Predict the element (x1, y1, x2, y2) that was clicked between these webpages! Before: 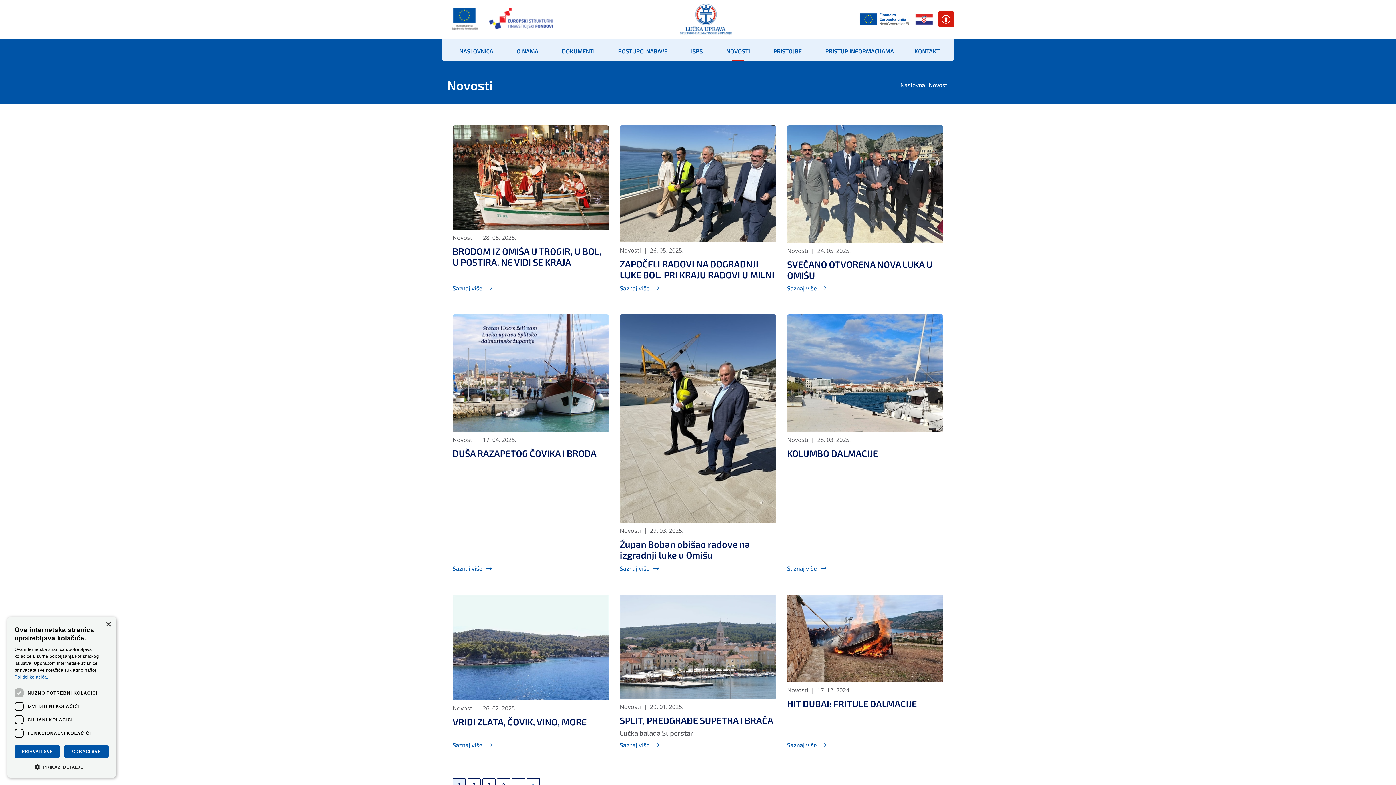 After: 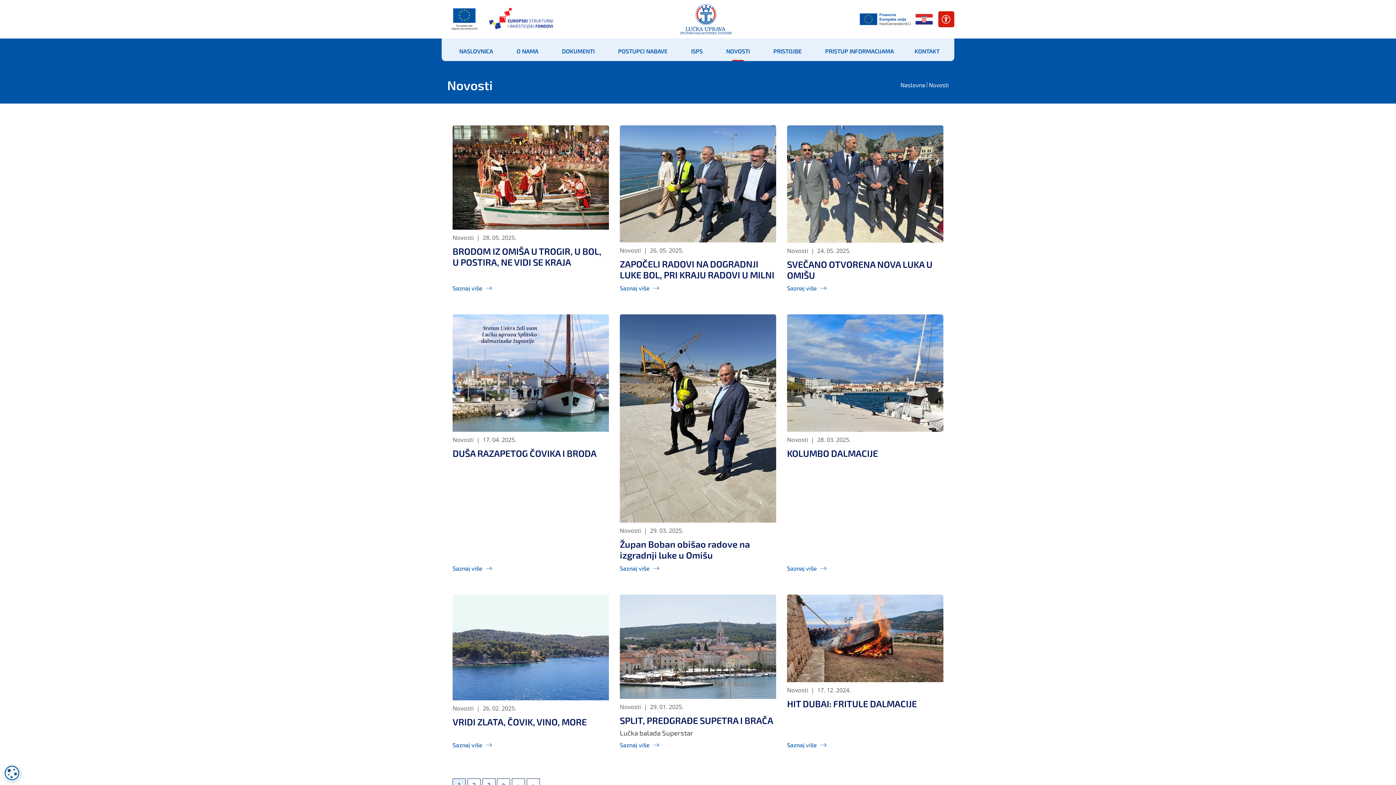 Action: label: Close bbox: (105, 622, 110, 627)